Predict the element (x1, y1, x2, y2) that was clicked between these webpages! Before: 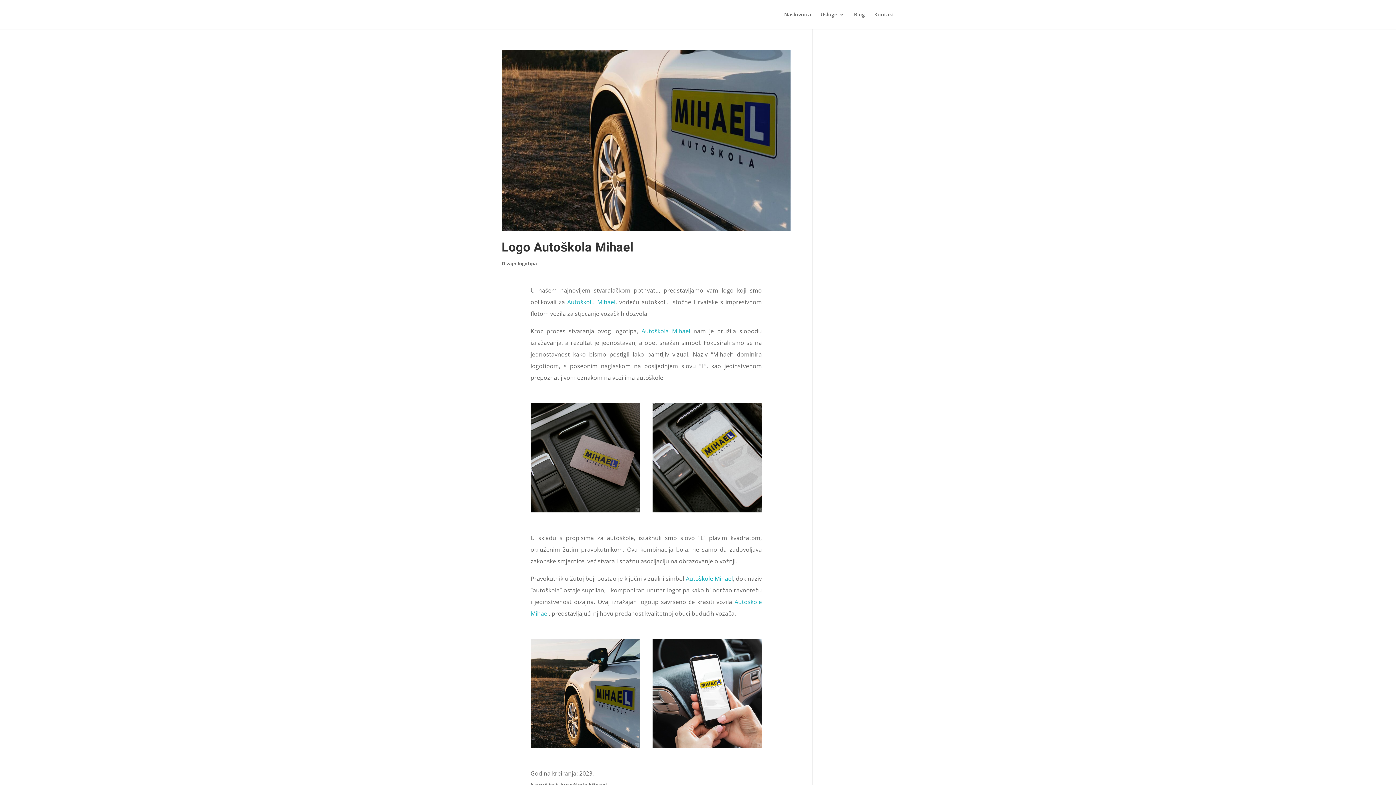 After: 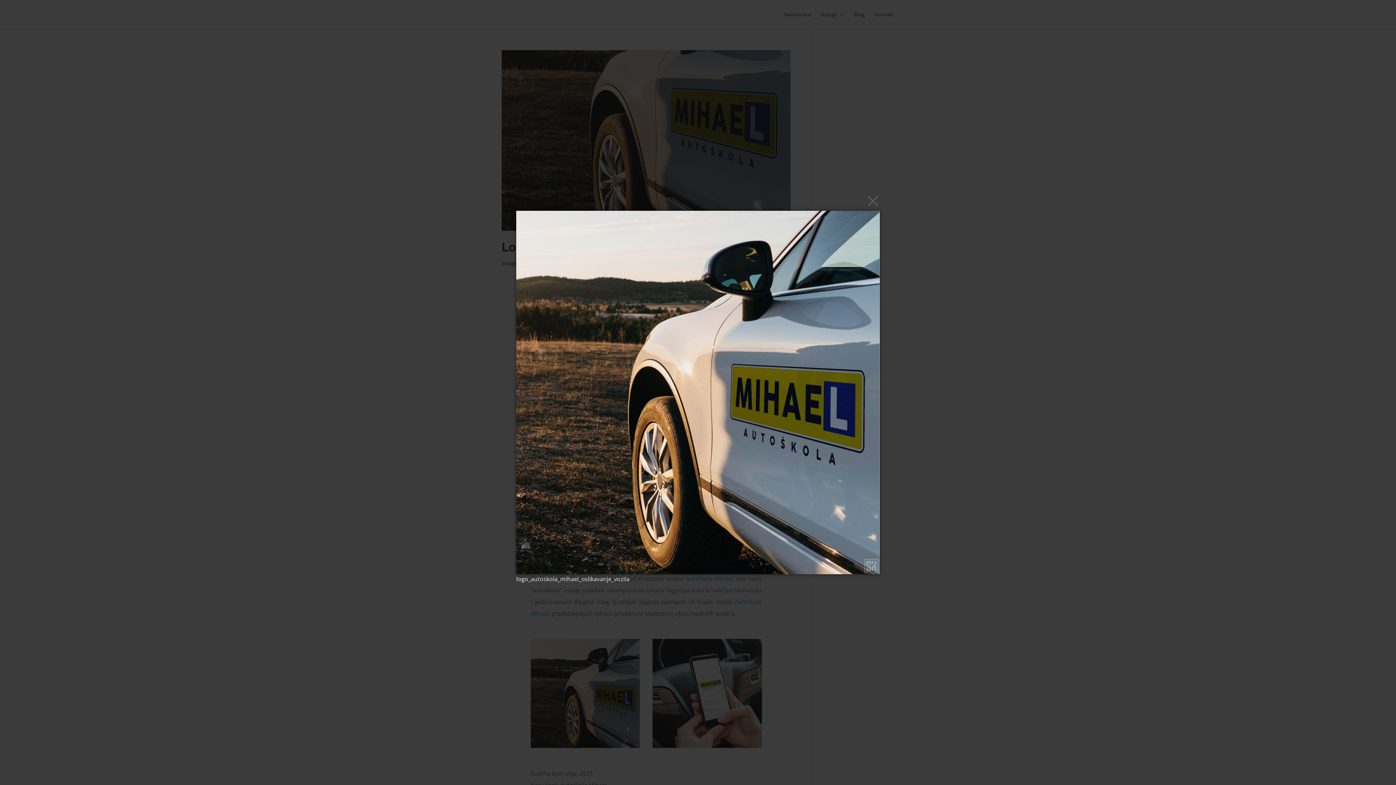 Action: bbox: (530, 744, 640, 752)